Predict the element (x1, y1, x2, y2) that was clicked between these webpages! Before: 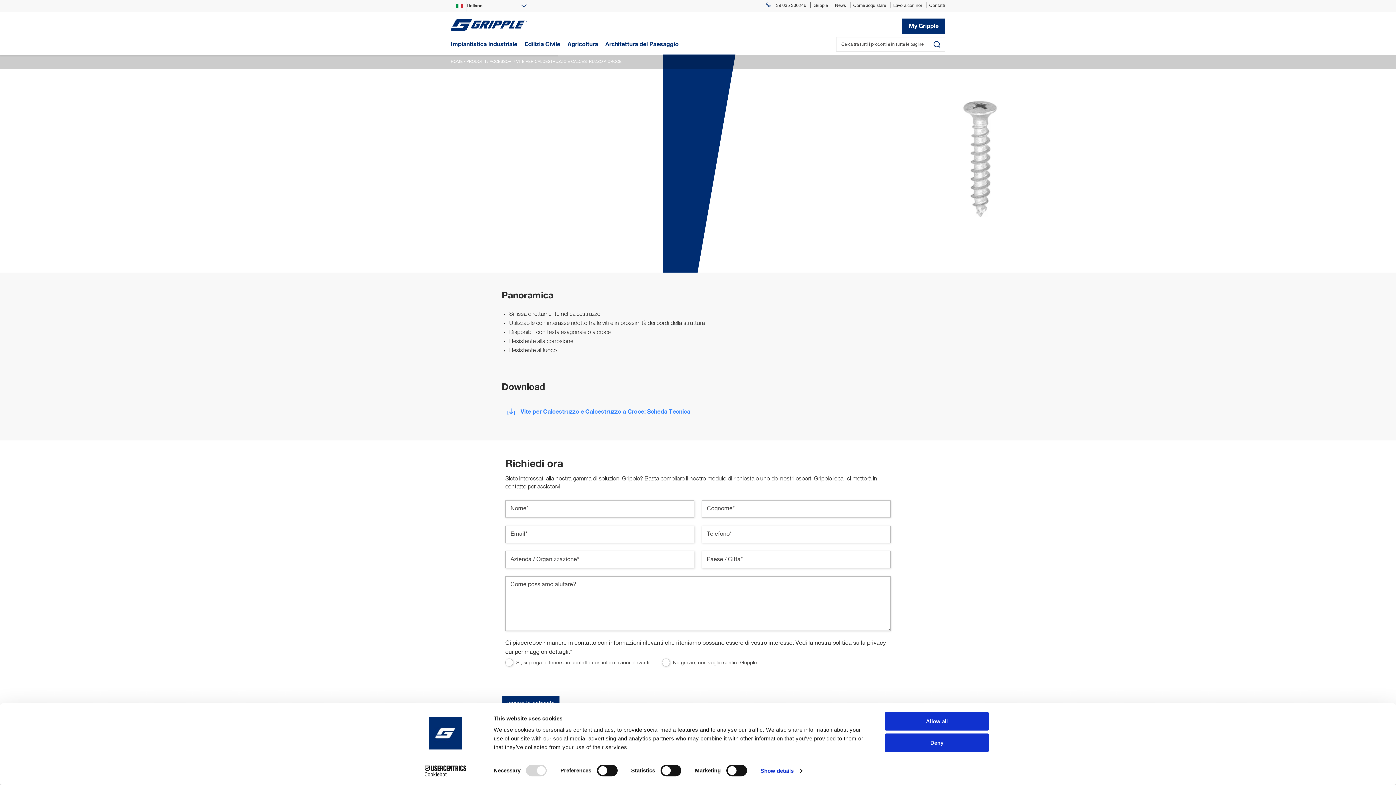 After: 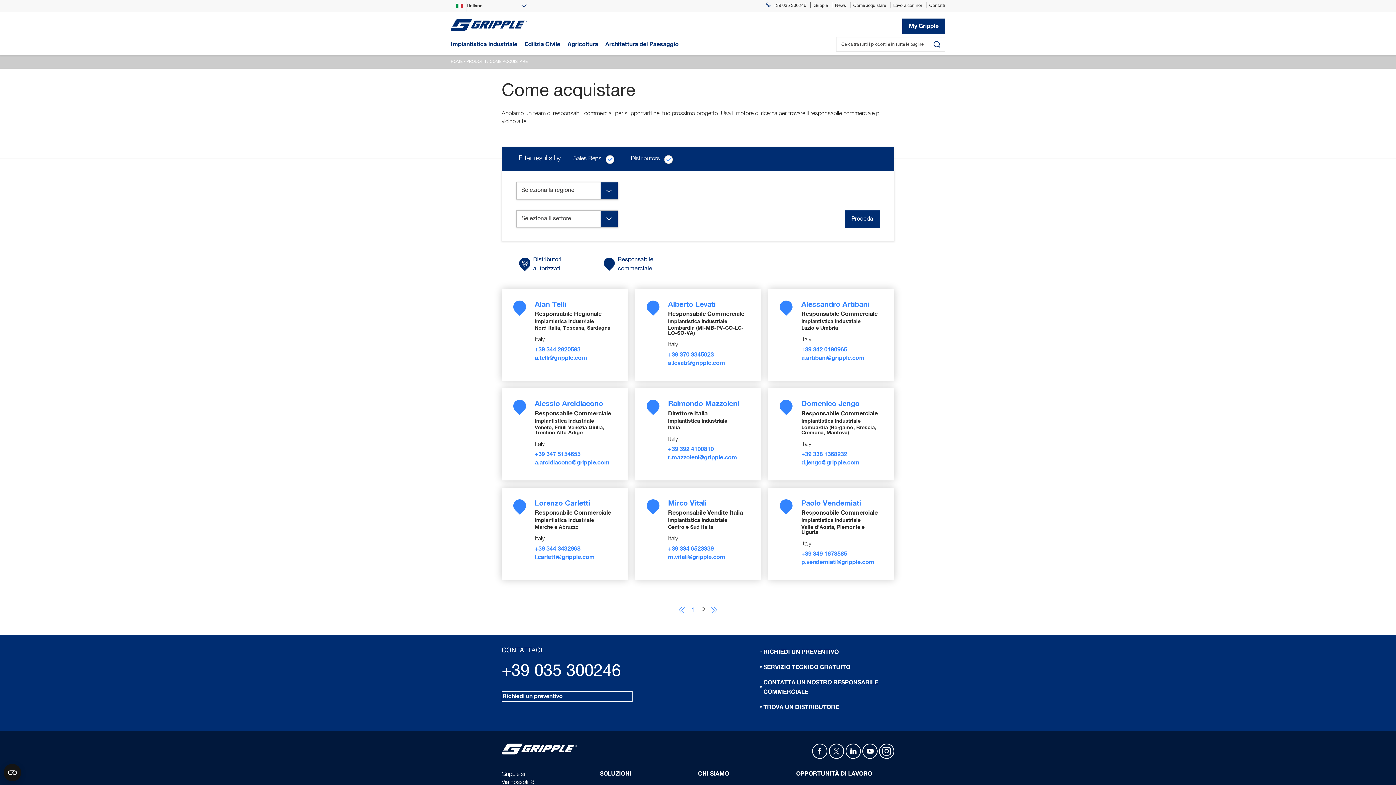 Action: bbox: (853, 3, 886, 8) label: Come acquistare